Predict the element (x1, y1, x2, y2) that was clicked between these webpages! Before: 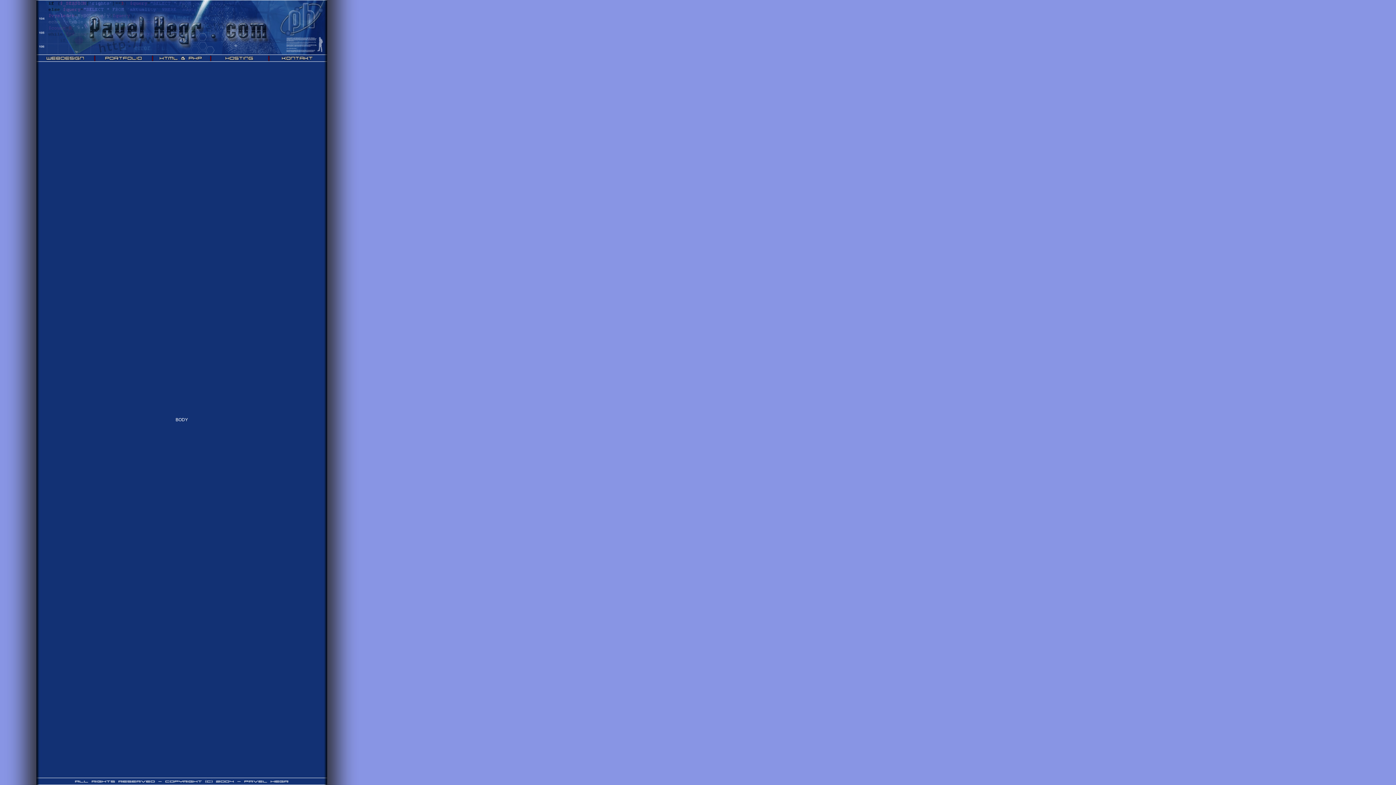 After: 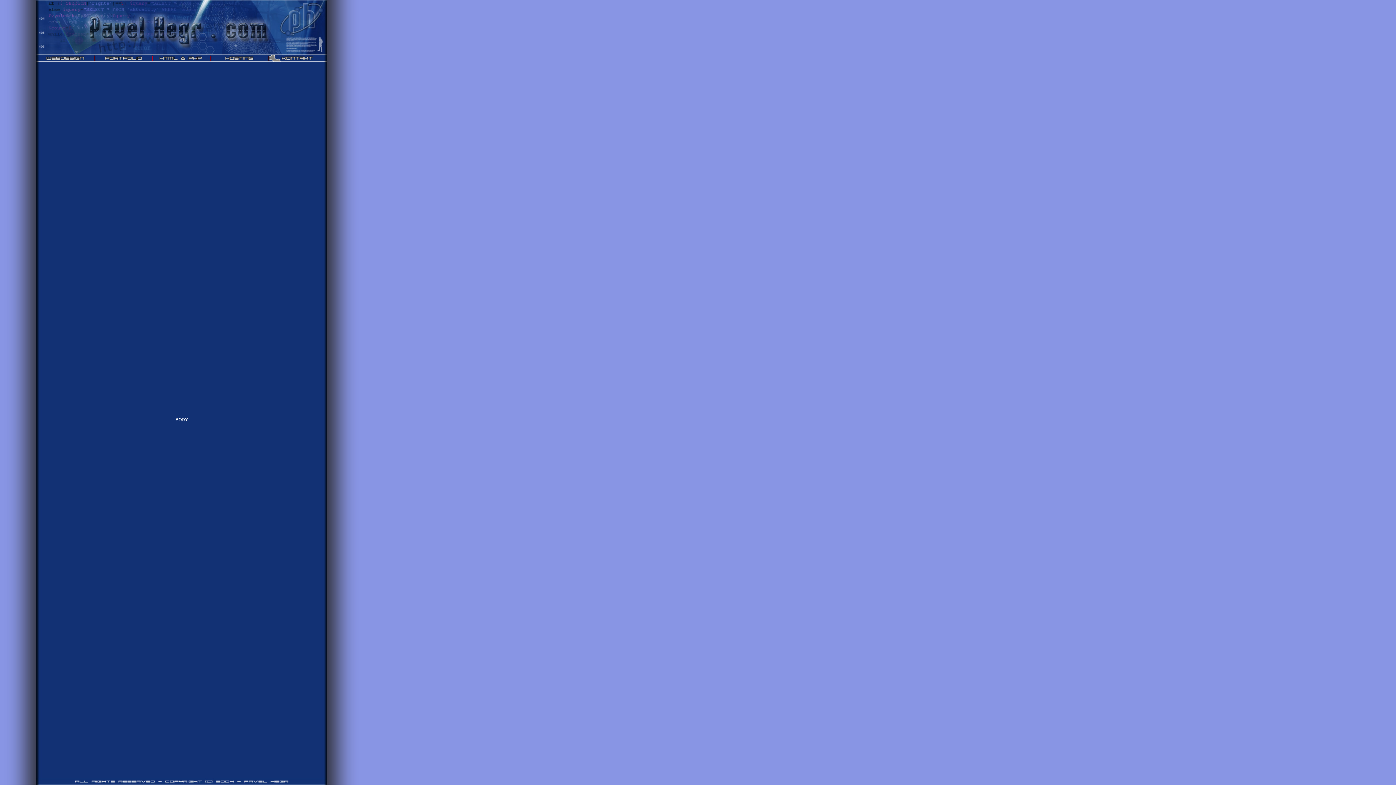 Action: bbox: (269, 57, 327, 62)